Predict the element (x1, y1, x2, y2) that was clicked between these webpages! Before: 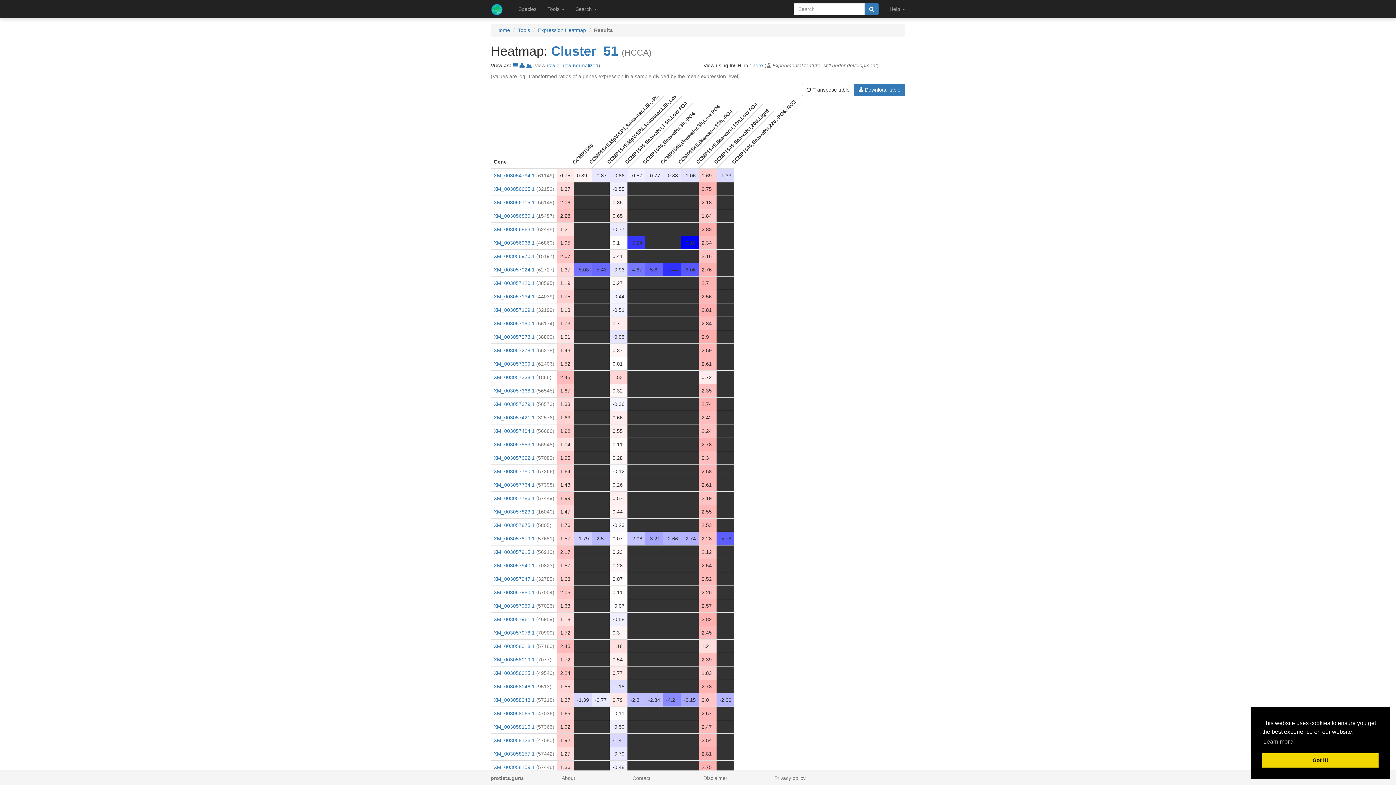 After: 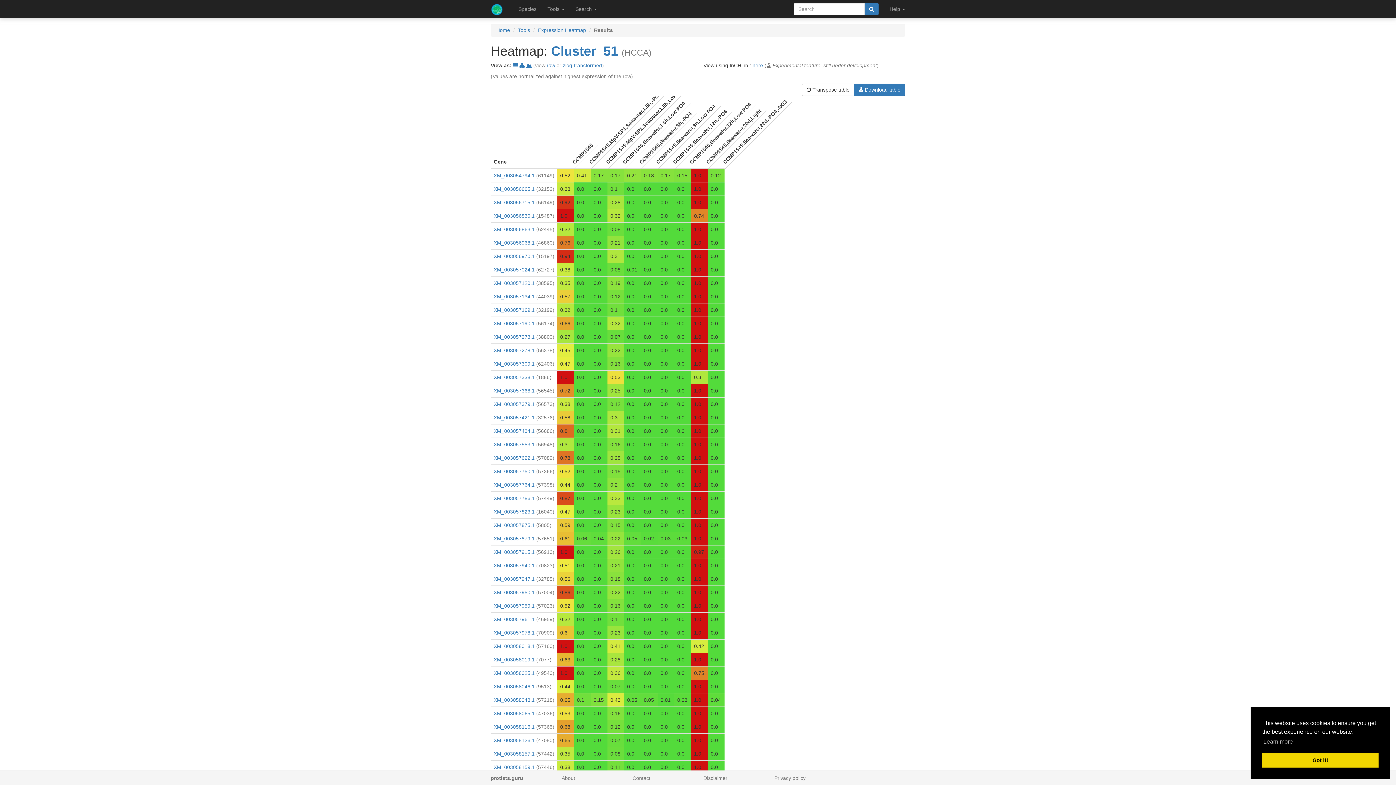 Action: bbox: (562, 62, 598, 68) label: row-normalized